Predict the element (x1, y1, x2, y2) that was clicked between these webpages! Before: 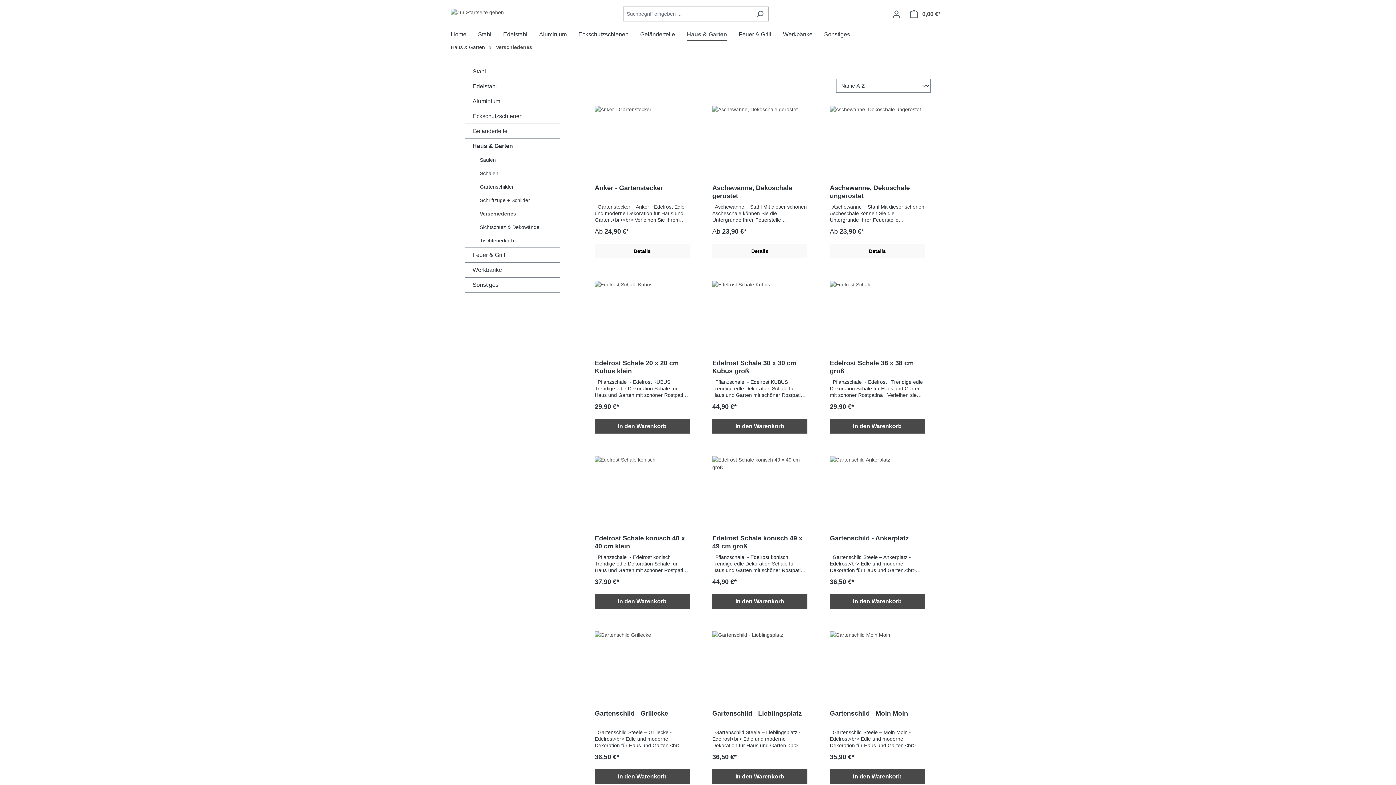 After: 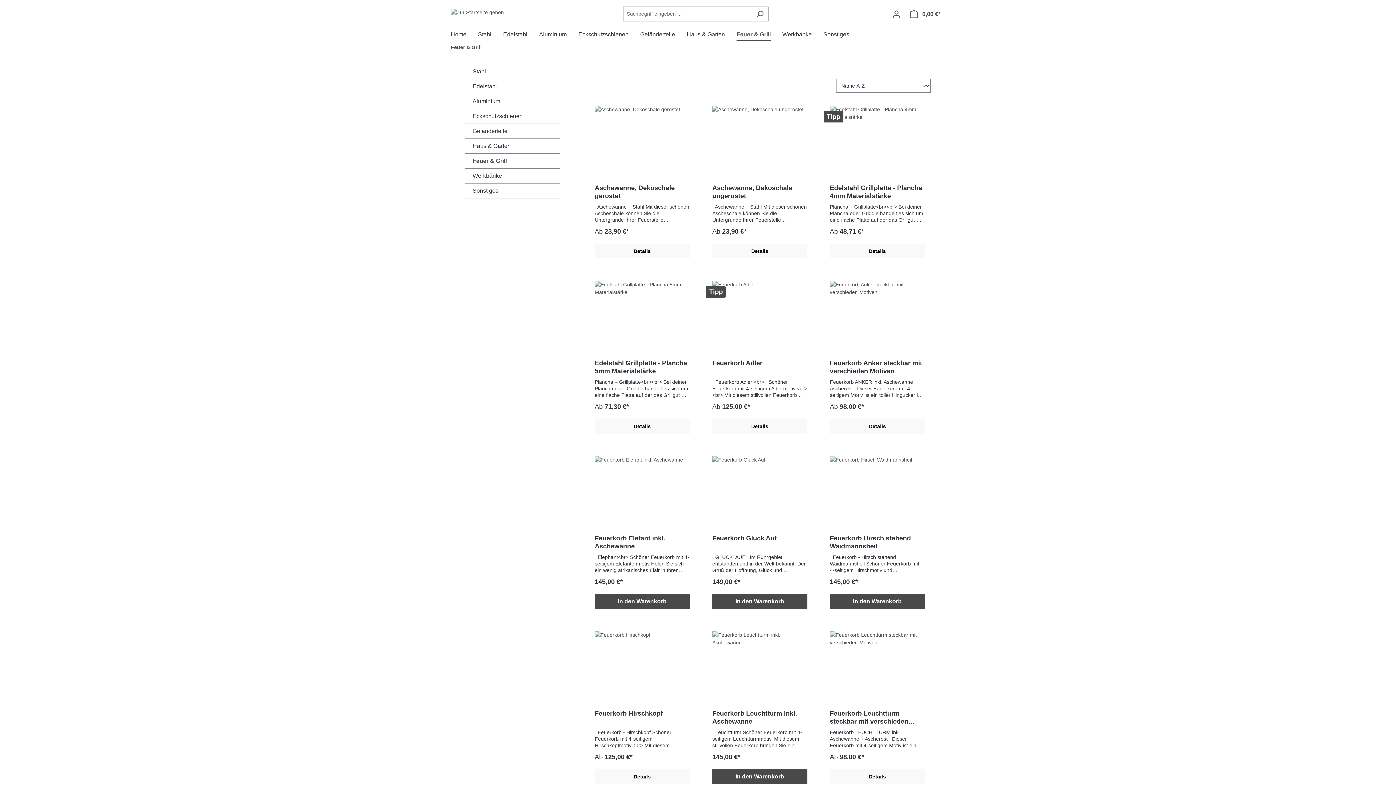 Action: bbox: (738, 27, 783, 43) label: Feuer & Grill